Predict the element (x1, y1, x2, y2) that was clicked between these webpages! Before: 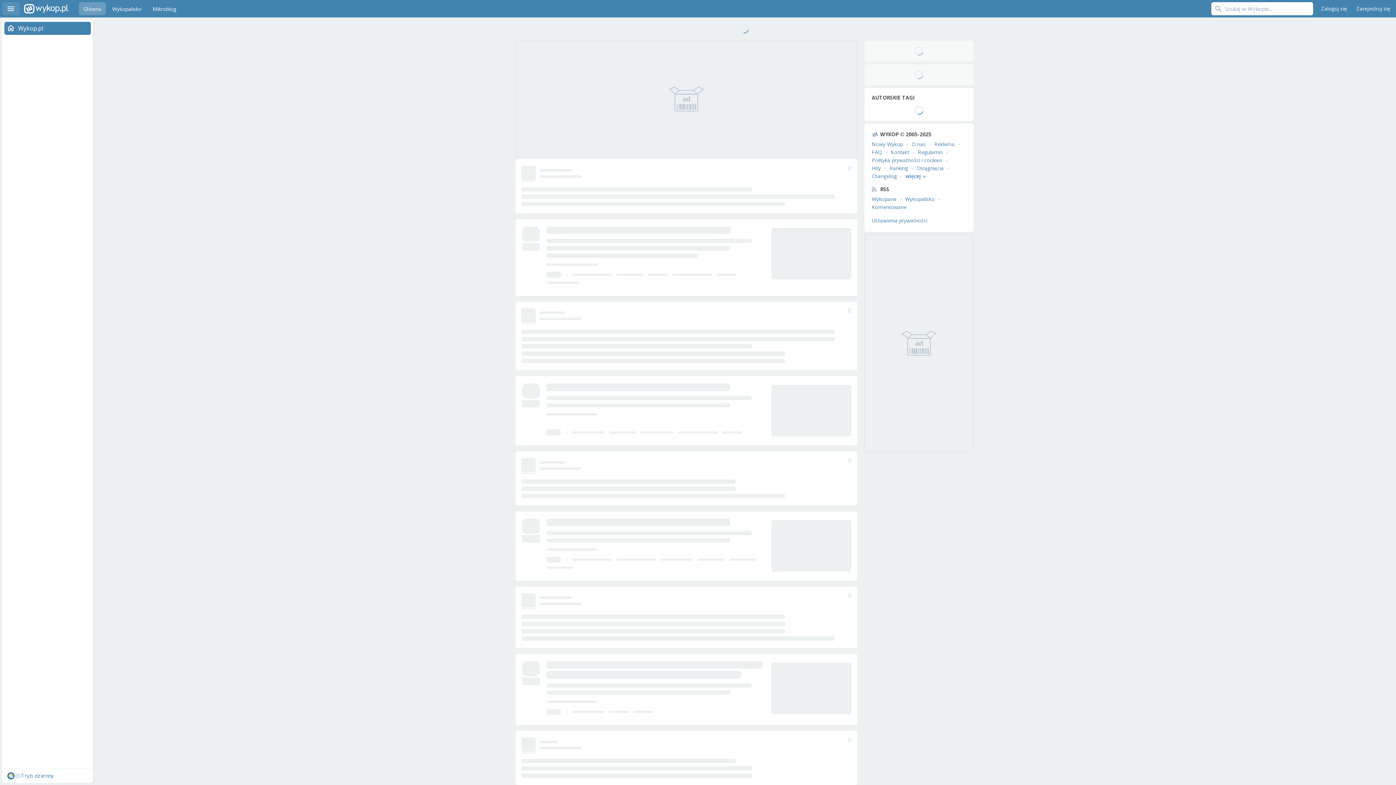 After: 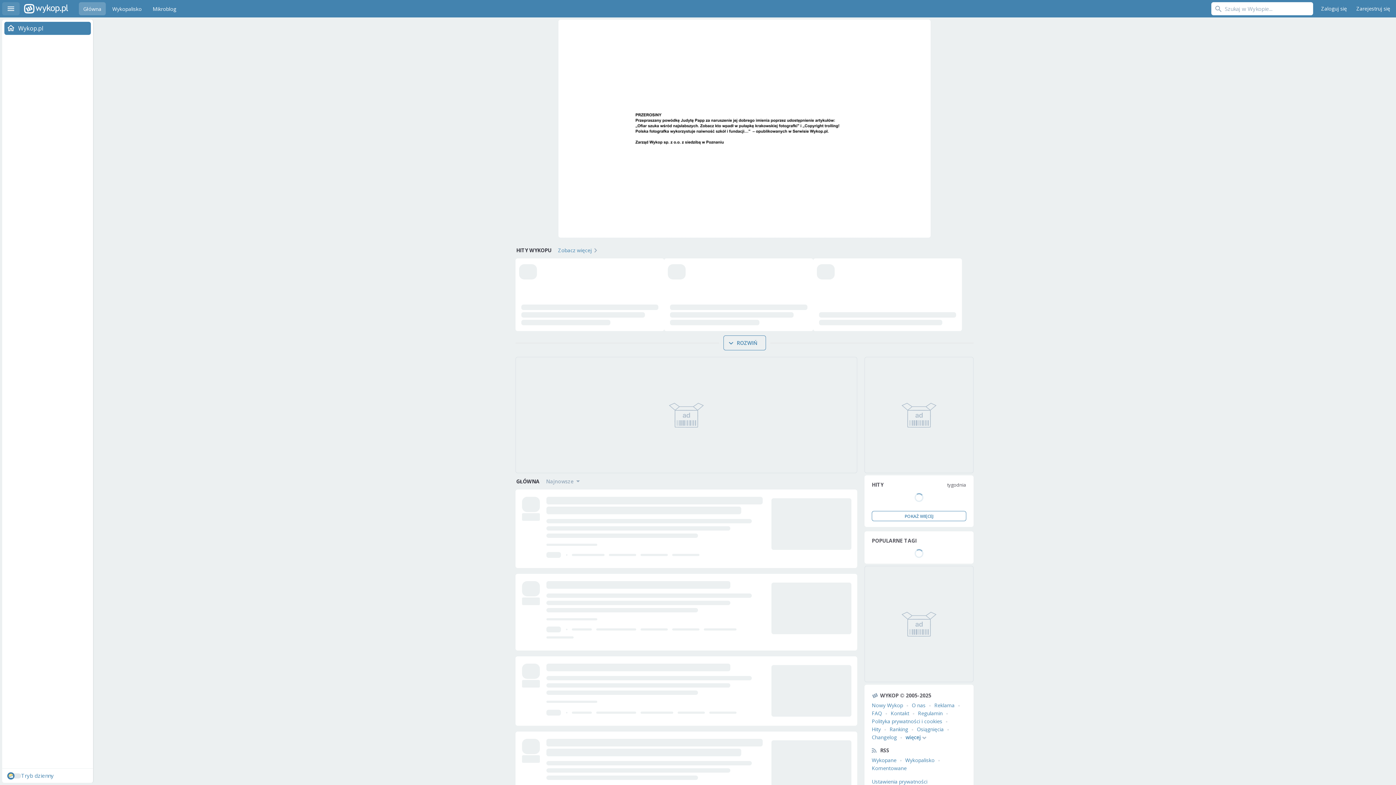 Action: label: Główna bbox: (78, 2, 105, 15)